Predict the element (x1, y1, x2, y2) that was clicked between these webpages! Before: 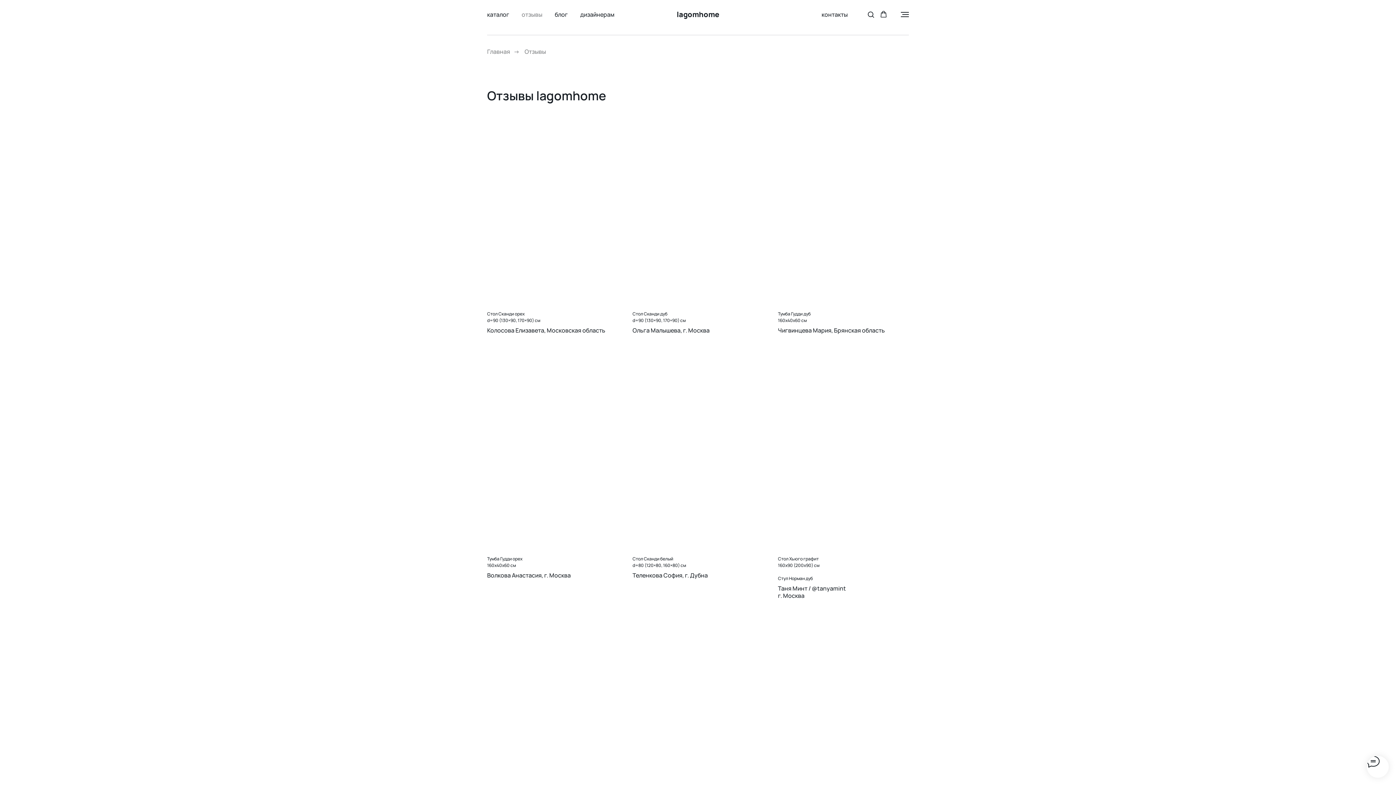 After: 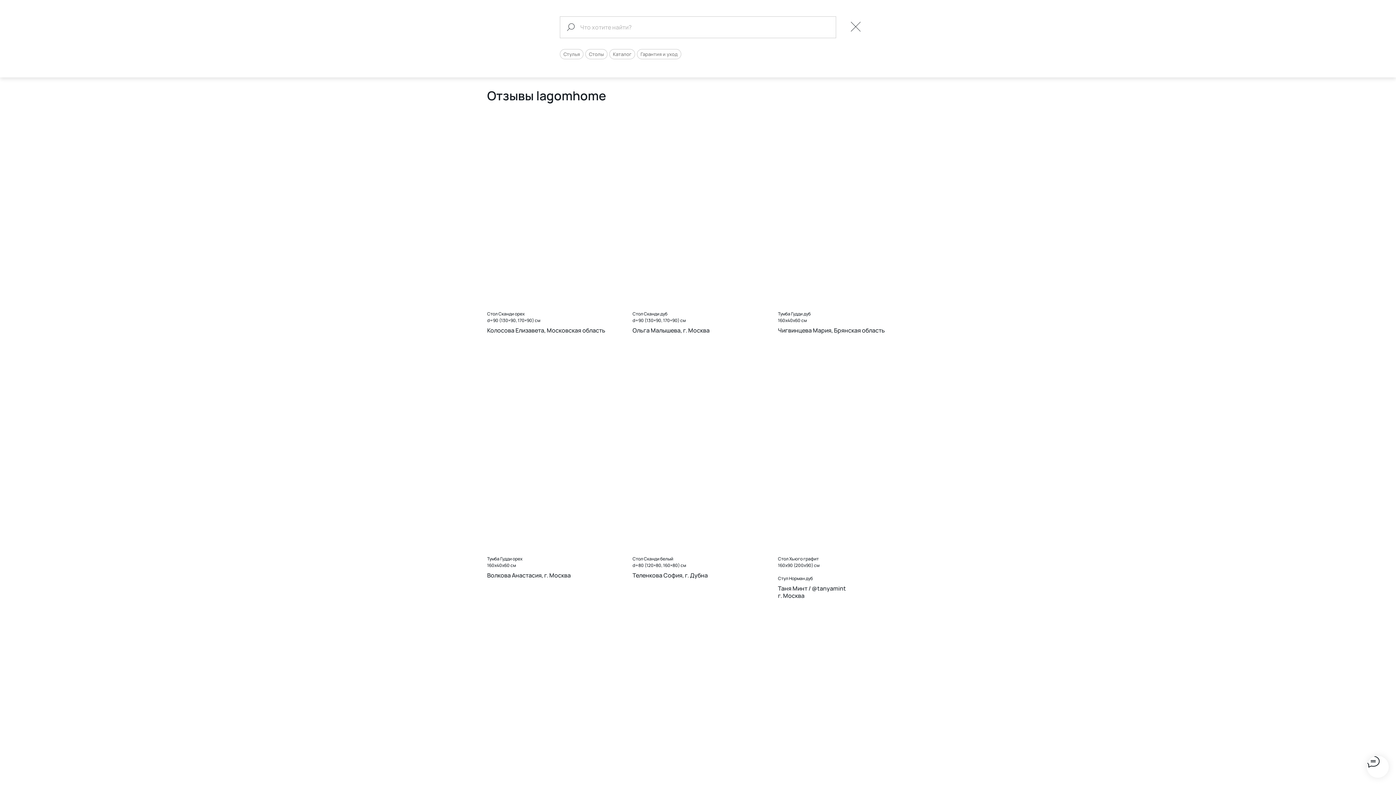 Action: bbox: (867, 10, 874, 17) label: Поиск